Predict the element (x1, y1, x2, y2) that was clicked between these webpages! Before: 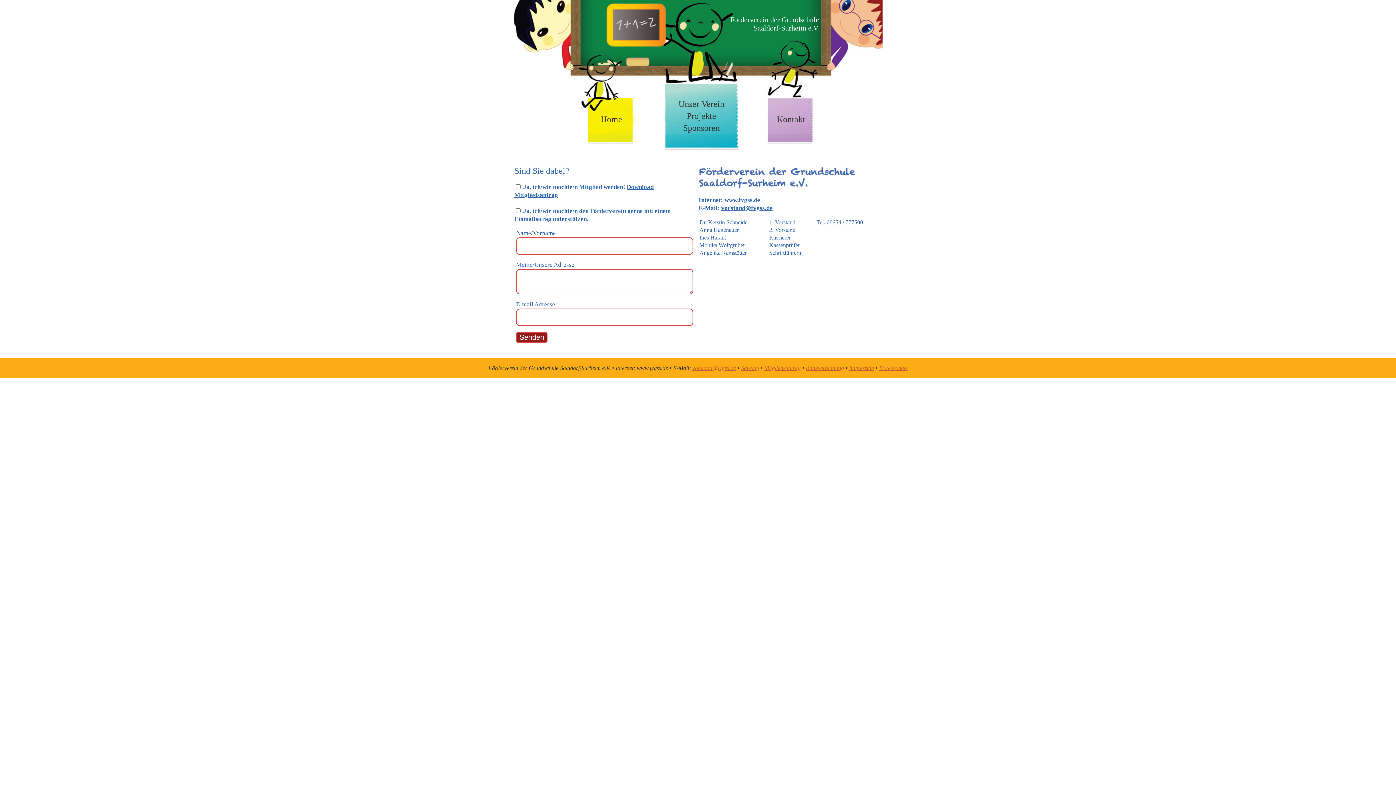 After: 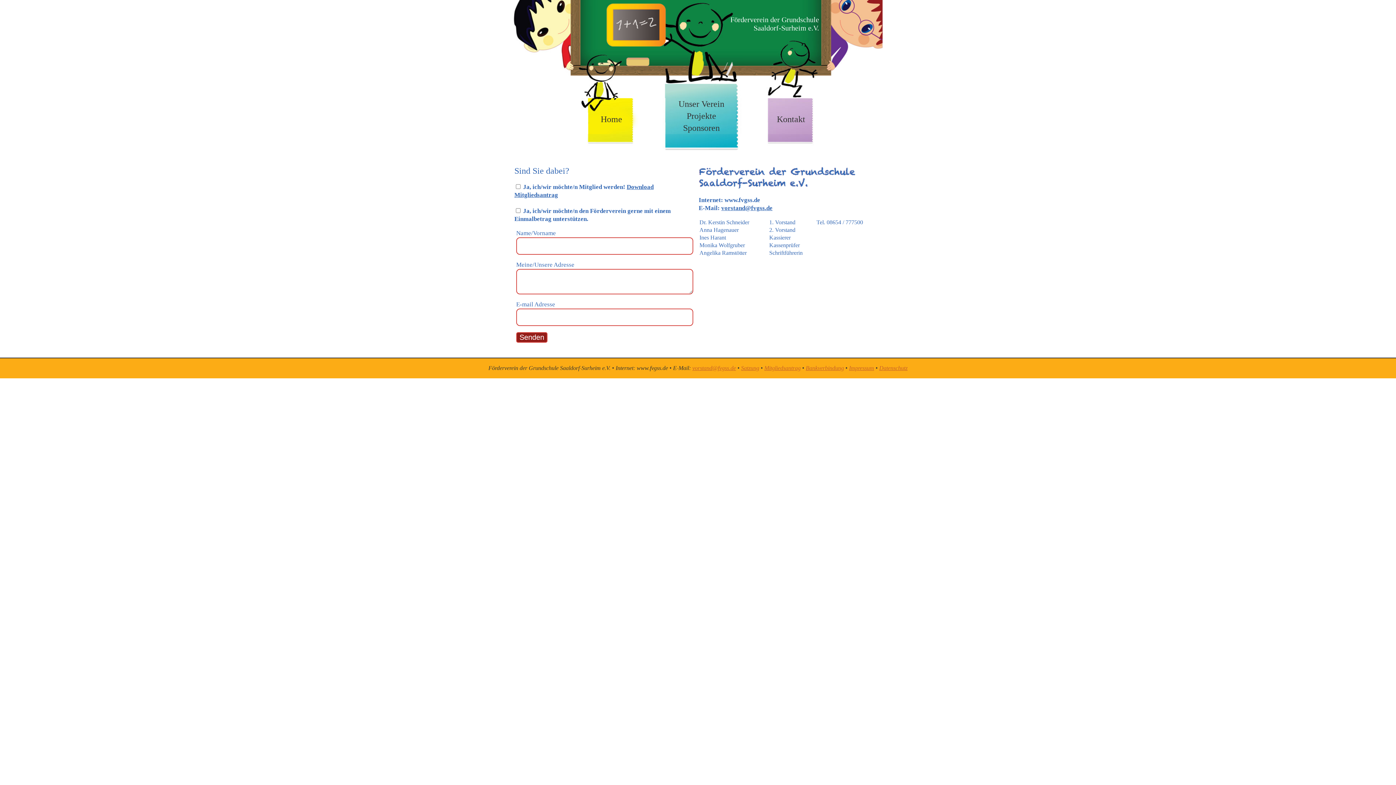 Action: label: Mitgliedsantrag bbox: (764, 365, 800, 371)